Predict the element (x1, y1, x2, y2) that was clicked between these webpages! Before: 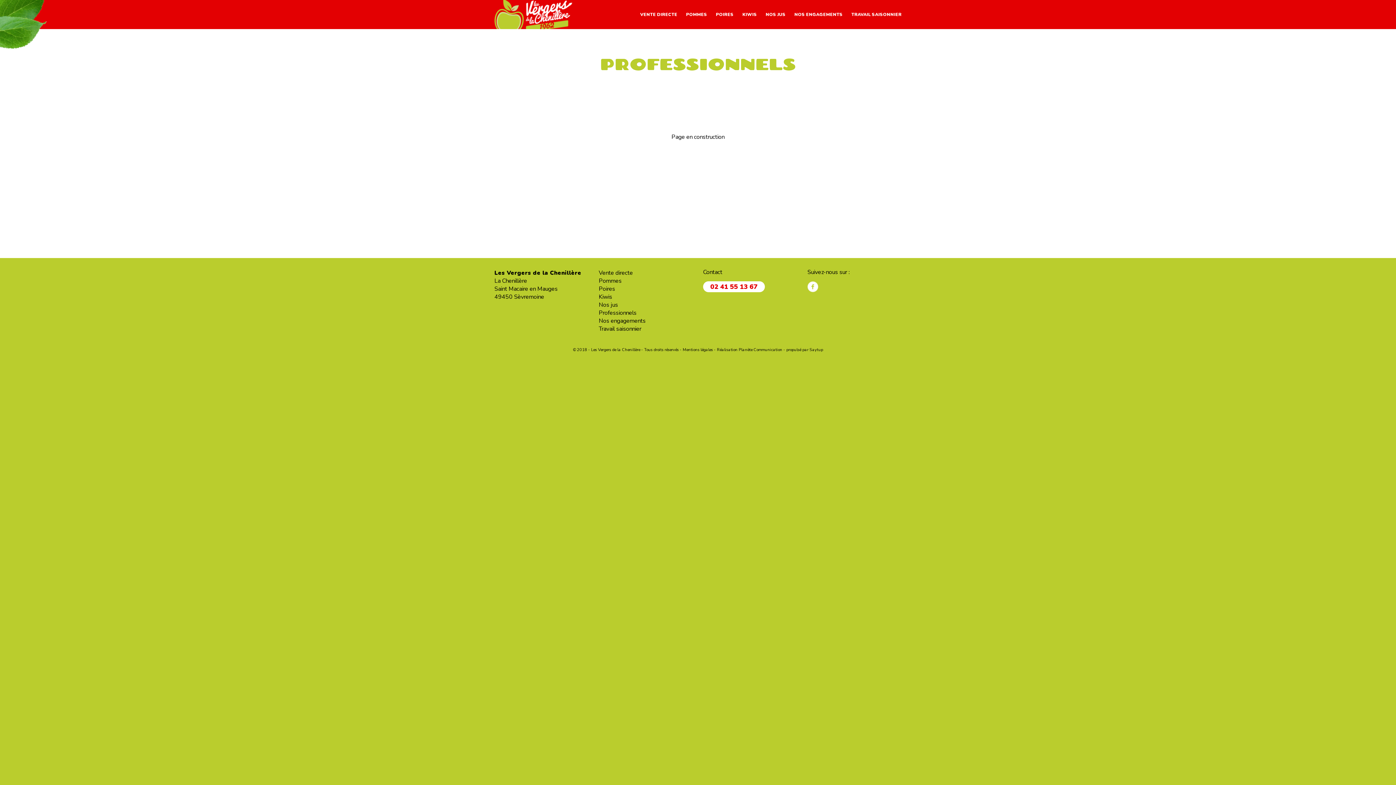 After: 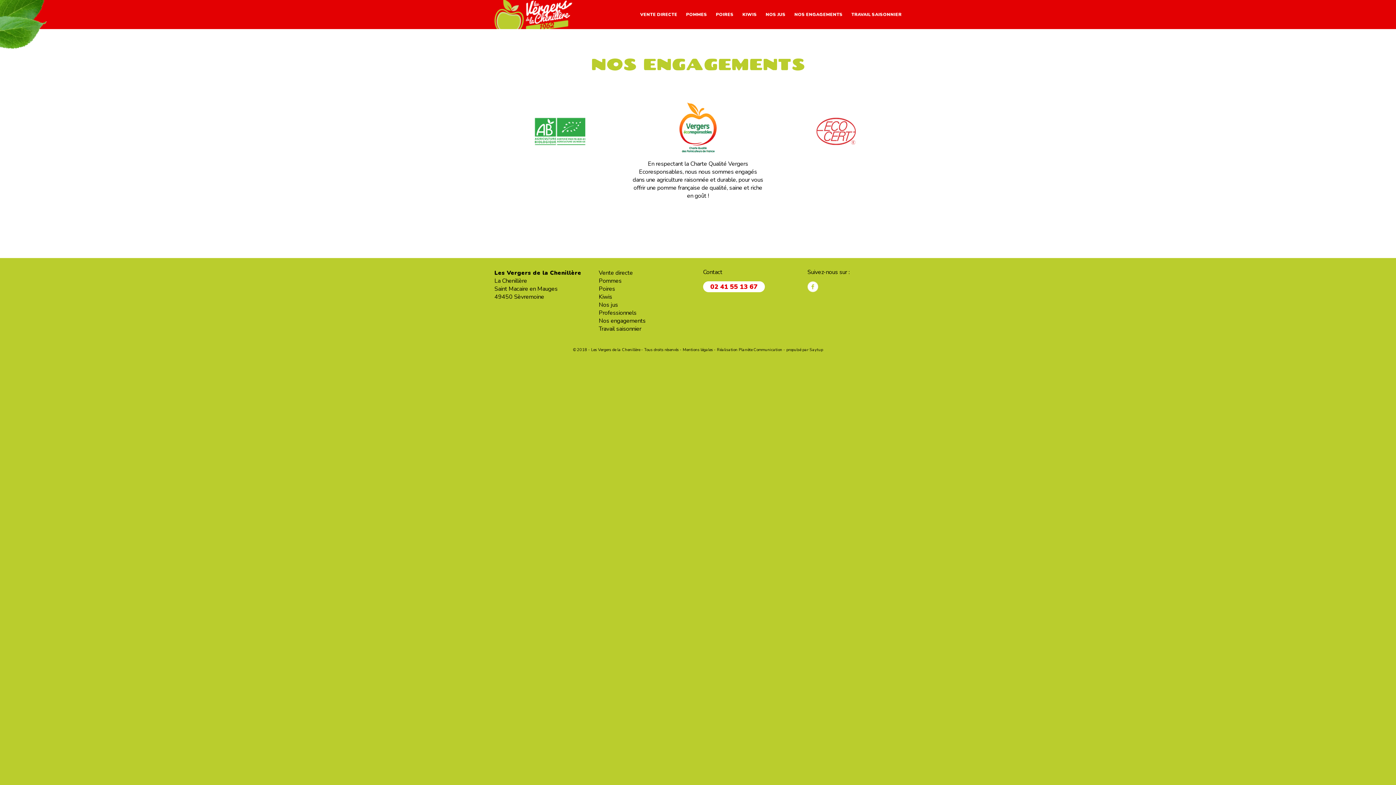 Action: label: Nos engagements bbox: (598, 317, 645, 325)